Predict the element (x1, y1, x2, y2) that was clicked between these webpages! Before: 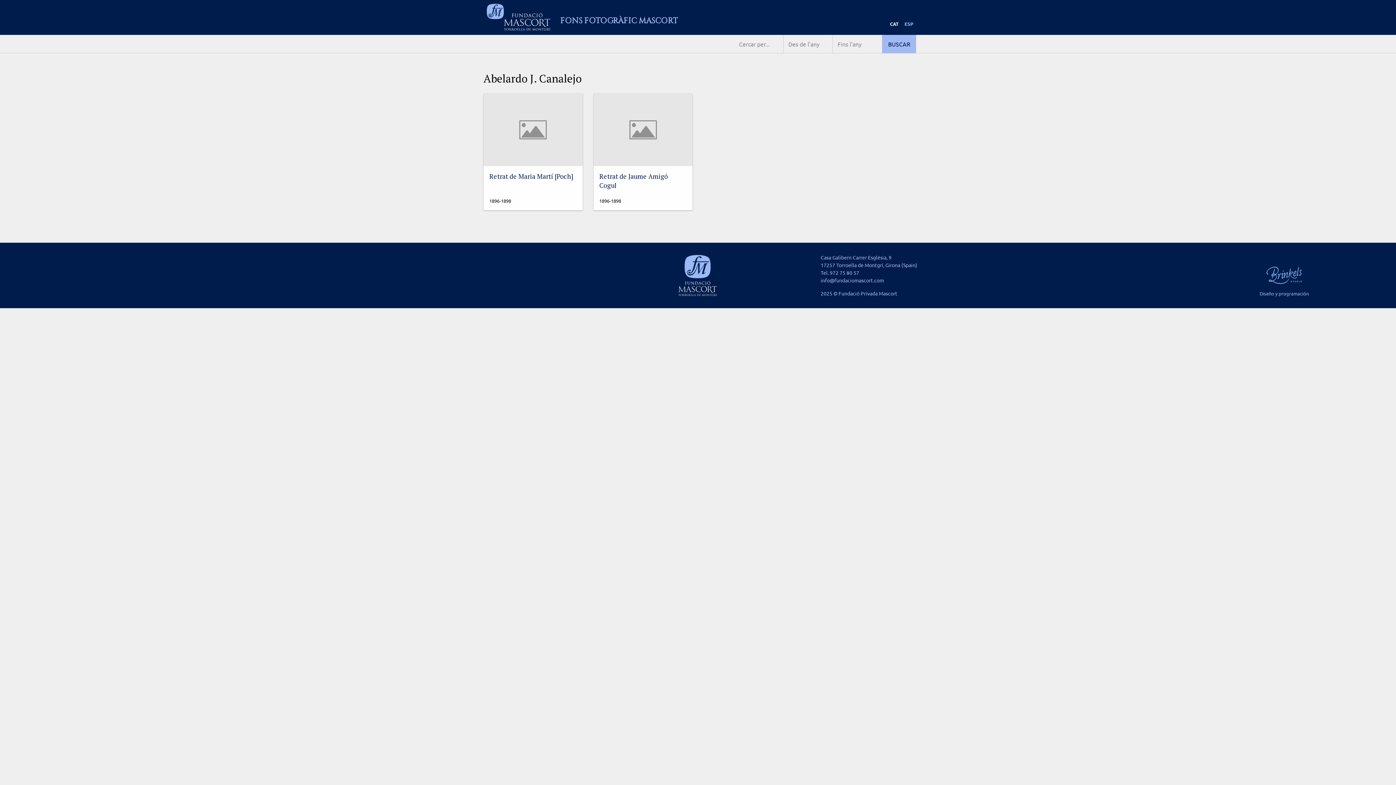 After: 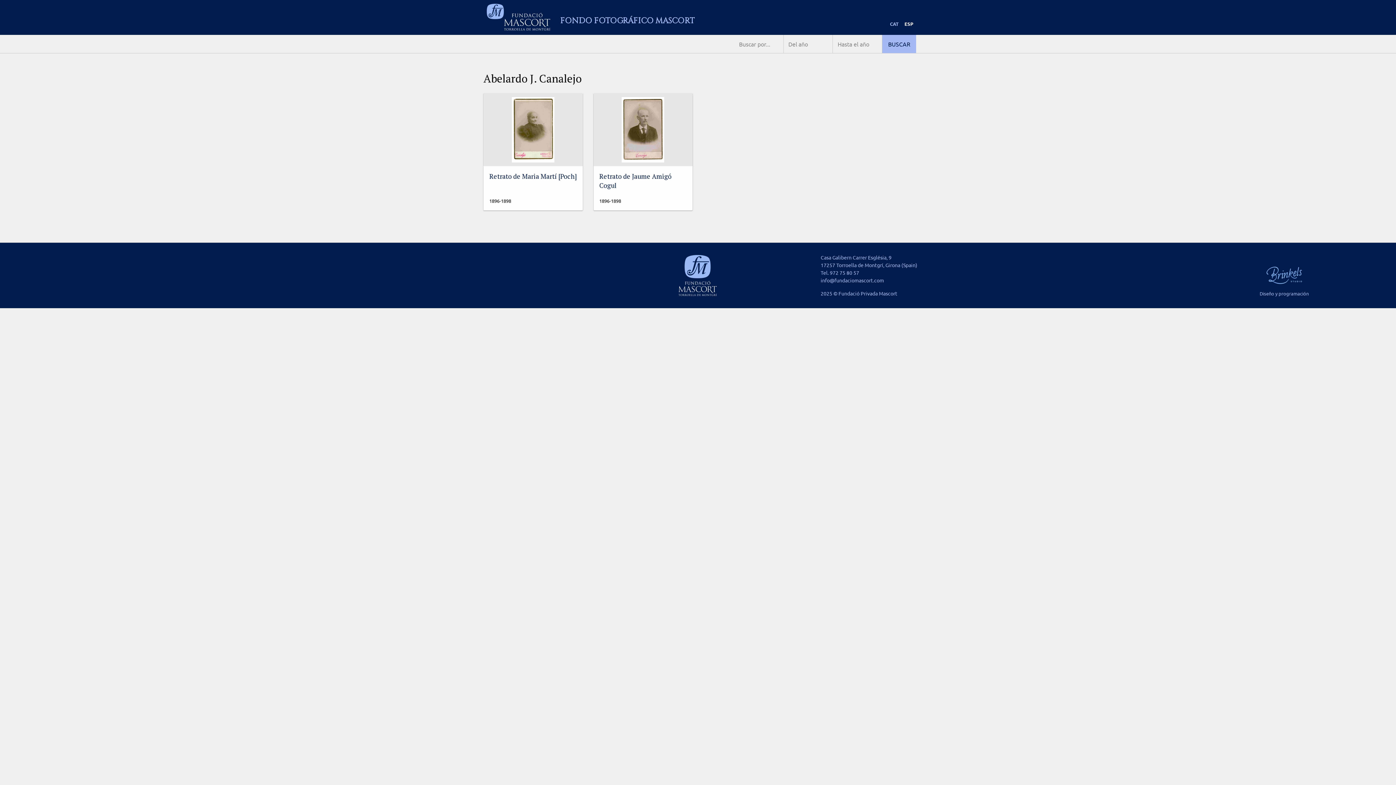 Action: bbox: (901, 13, 916, 34) label: ESP